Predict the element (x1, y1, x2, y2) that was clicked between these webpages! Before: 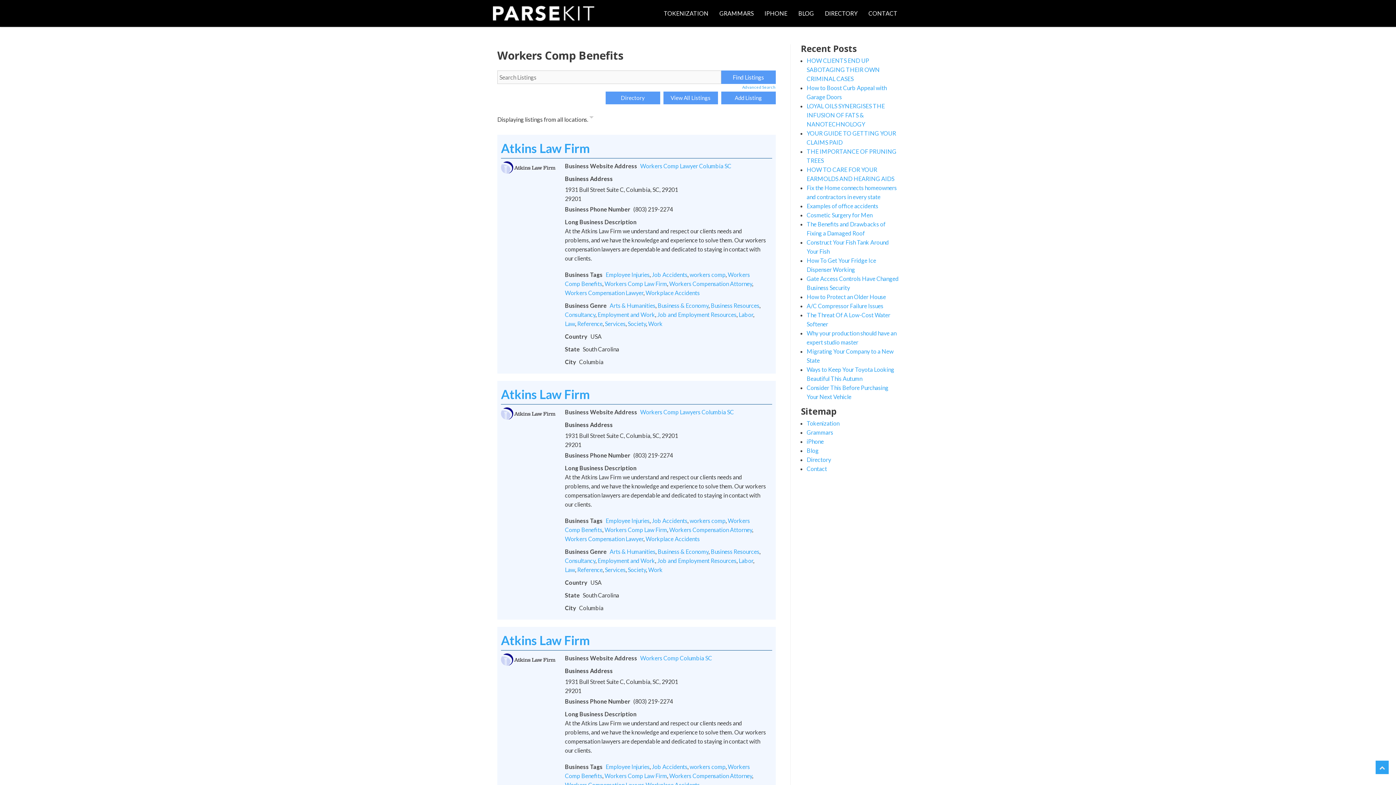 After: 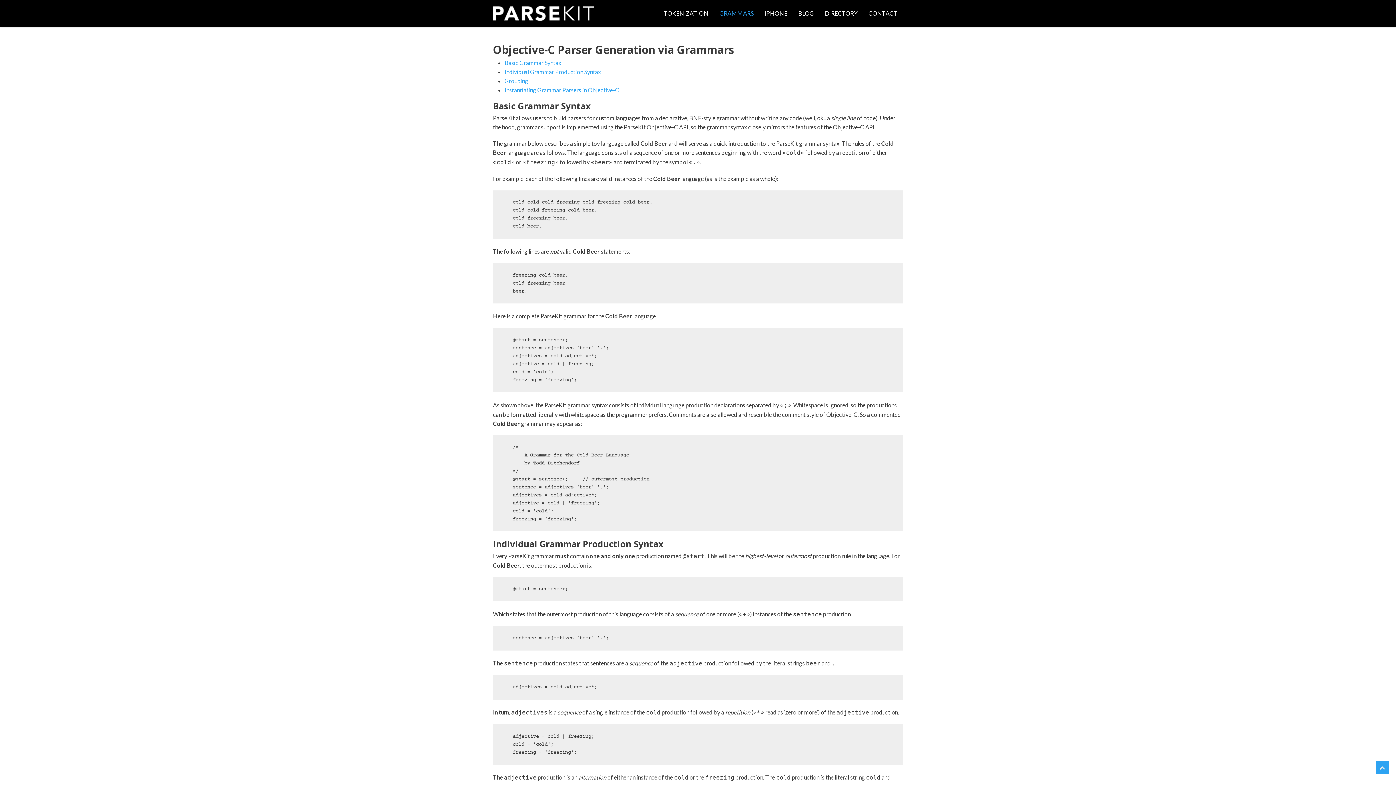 Action: bbox: (714, 5, 759, 20) label: GRAMMARS